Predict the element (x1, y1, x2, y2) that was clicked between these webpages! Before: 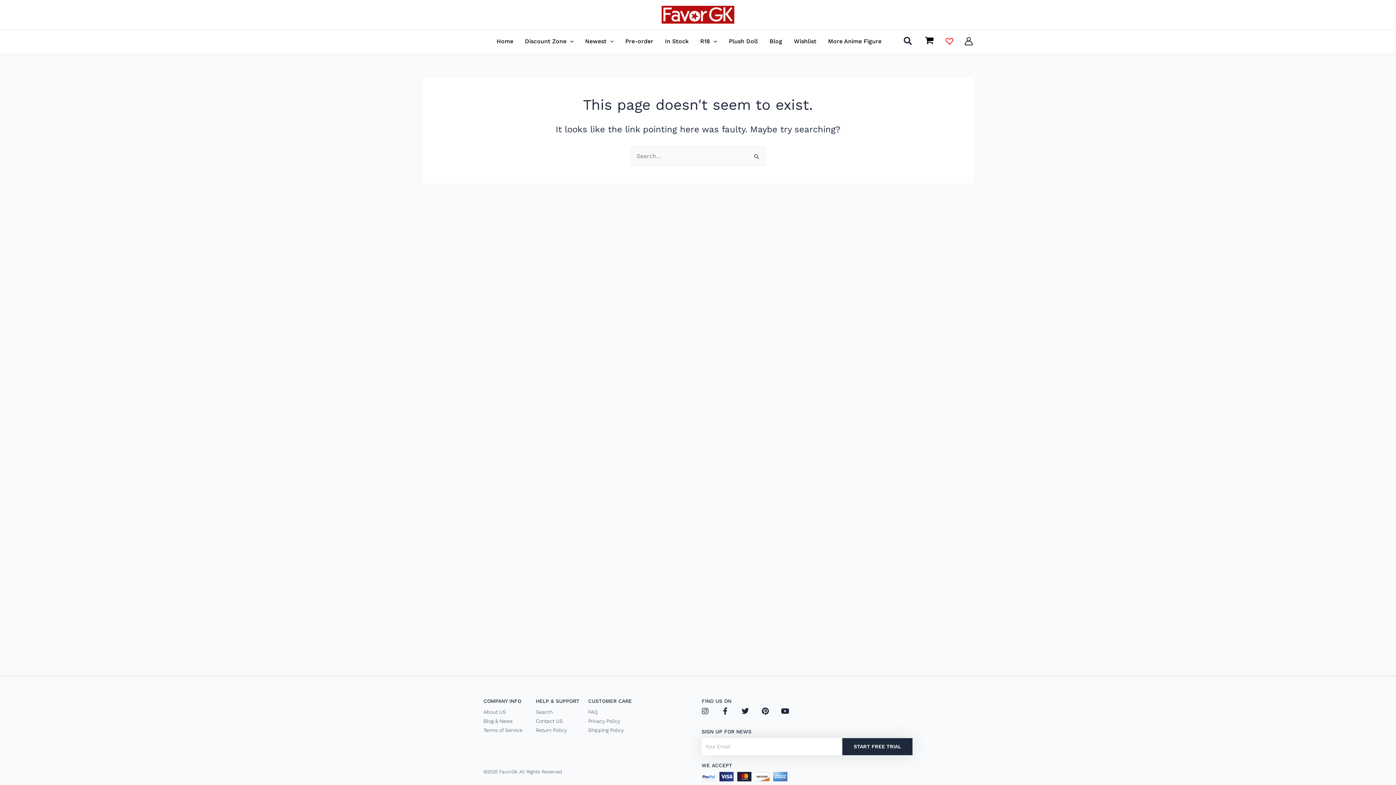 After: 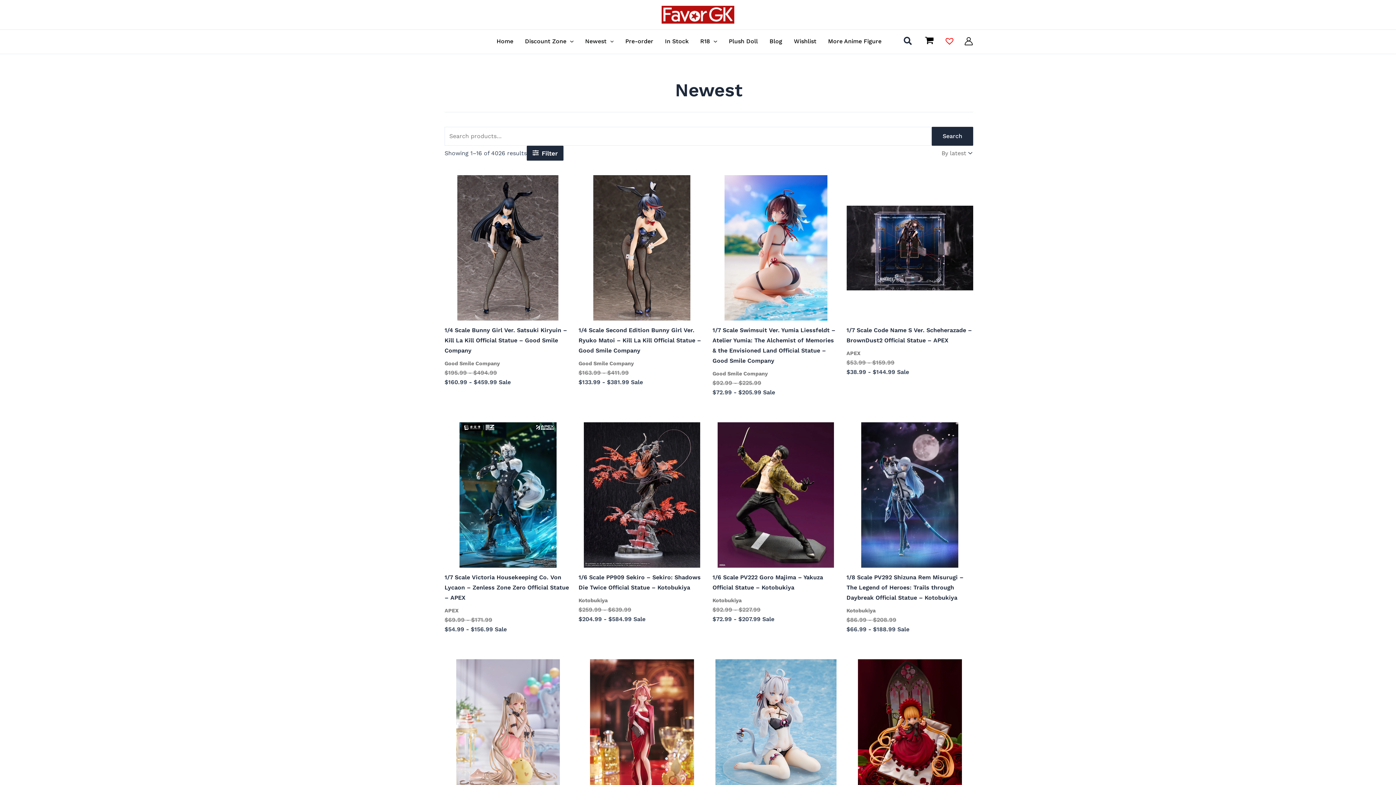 Action: label: Newest bbox: (579, 35, 619, 47)